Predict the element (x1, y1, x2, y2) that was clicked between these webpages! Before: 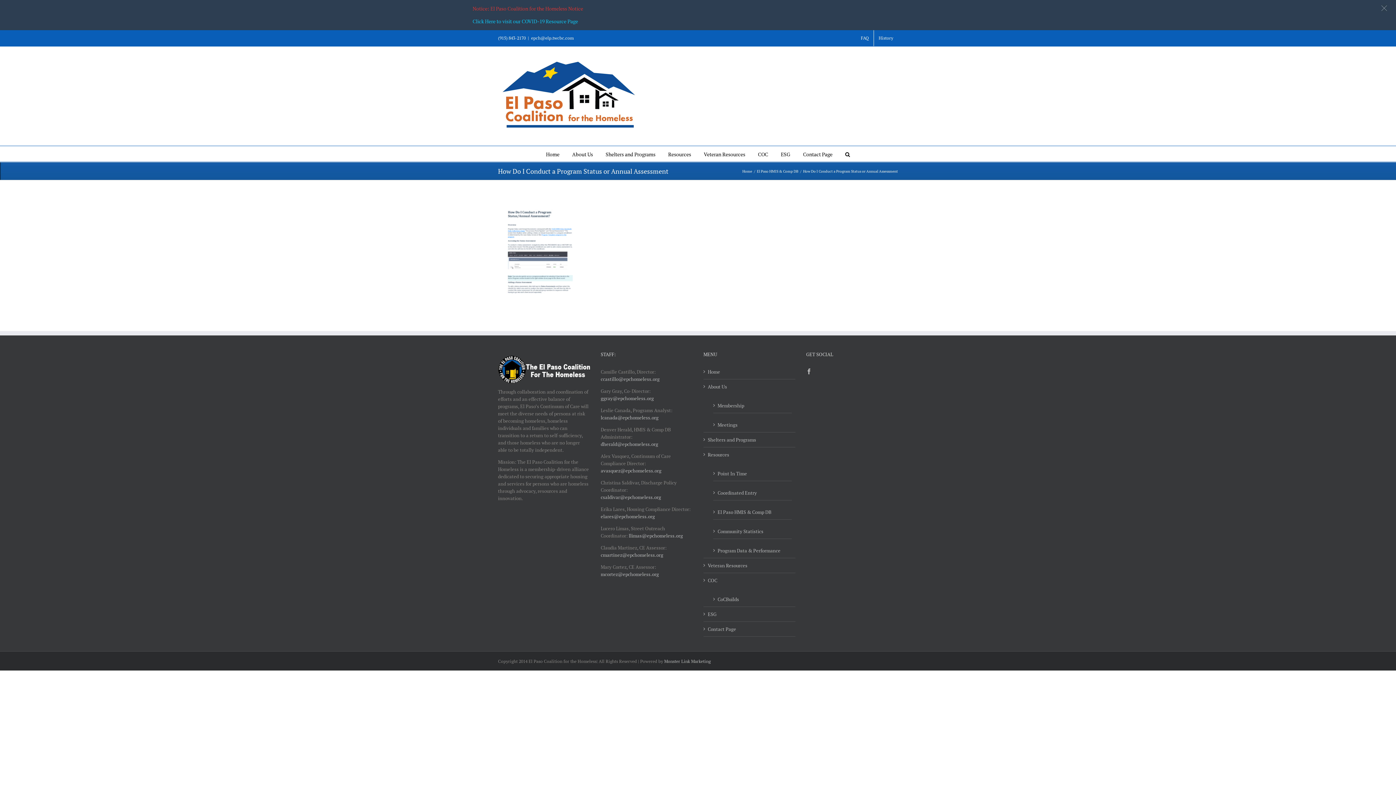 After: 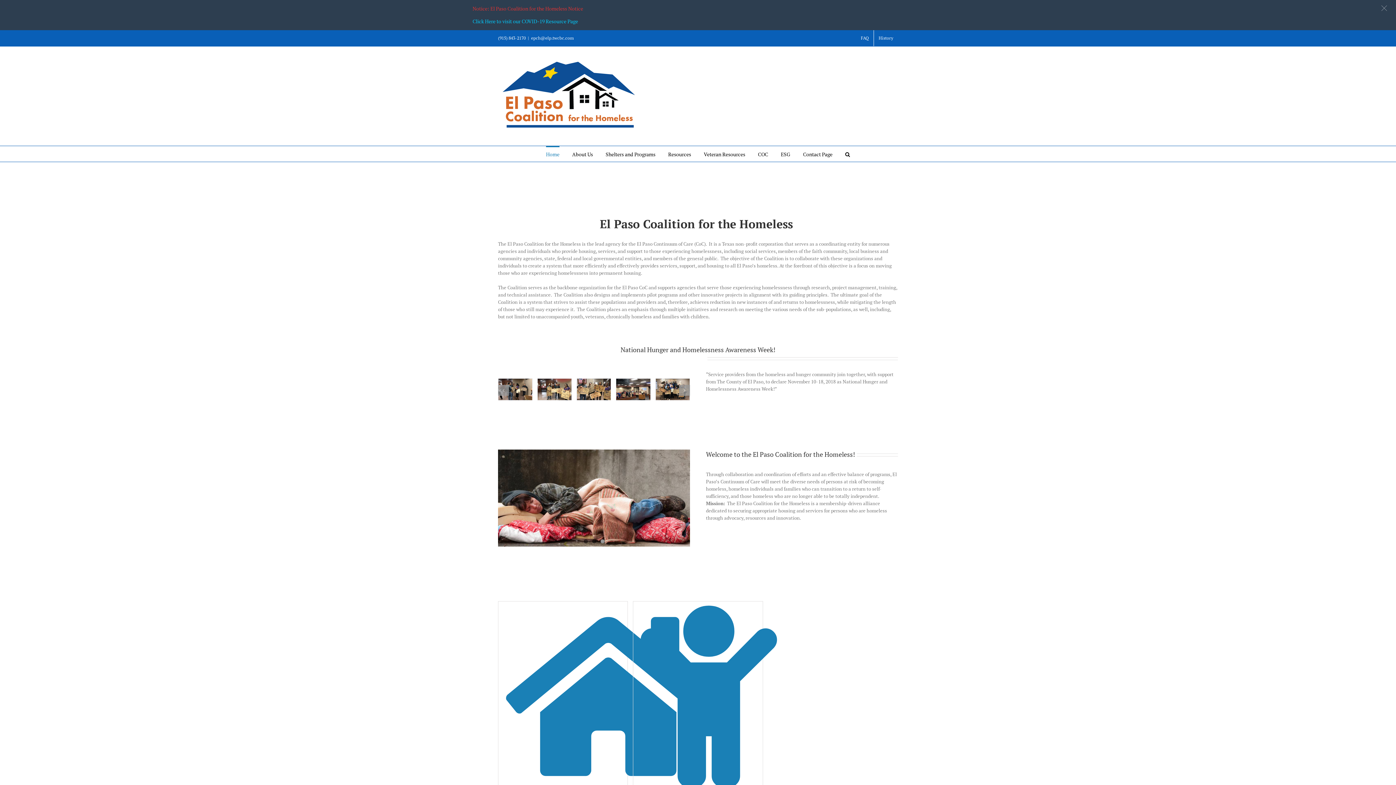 Action: label: Home bbox: (546, 146, 559, 161)